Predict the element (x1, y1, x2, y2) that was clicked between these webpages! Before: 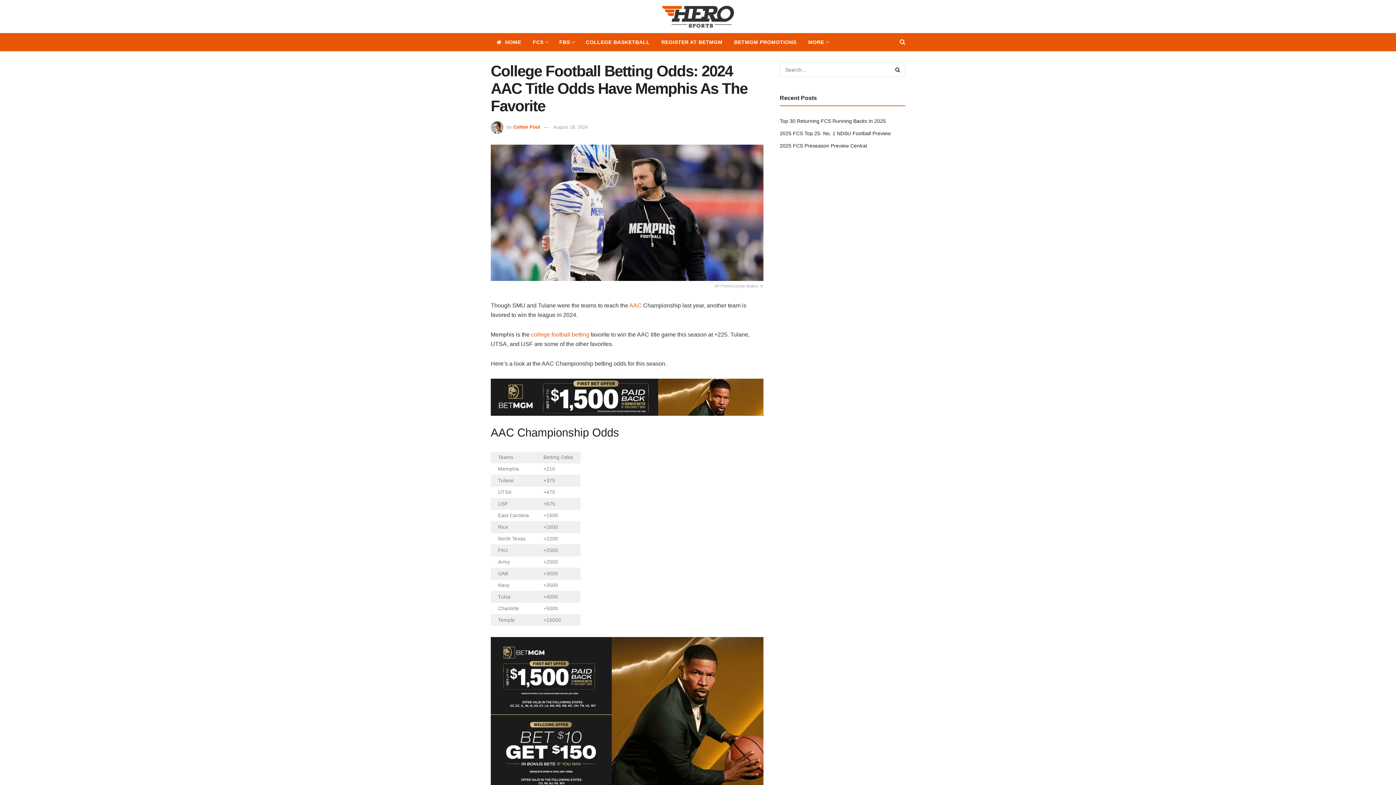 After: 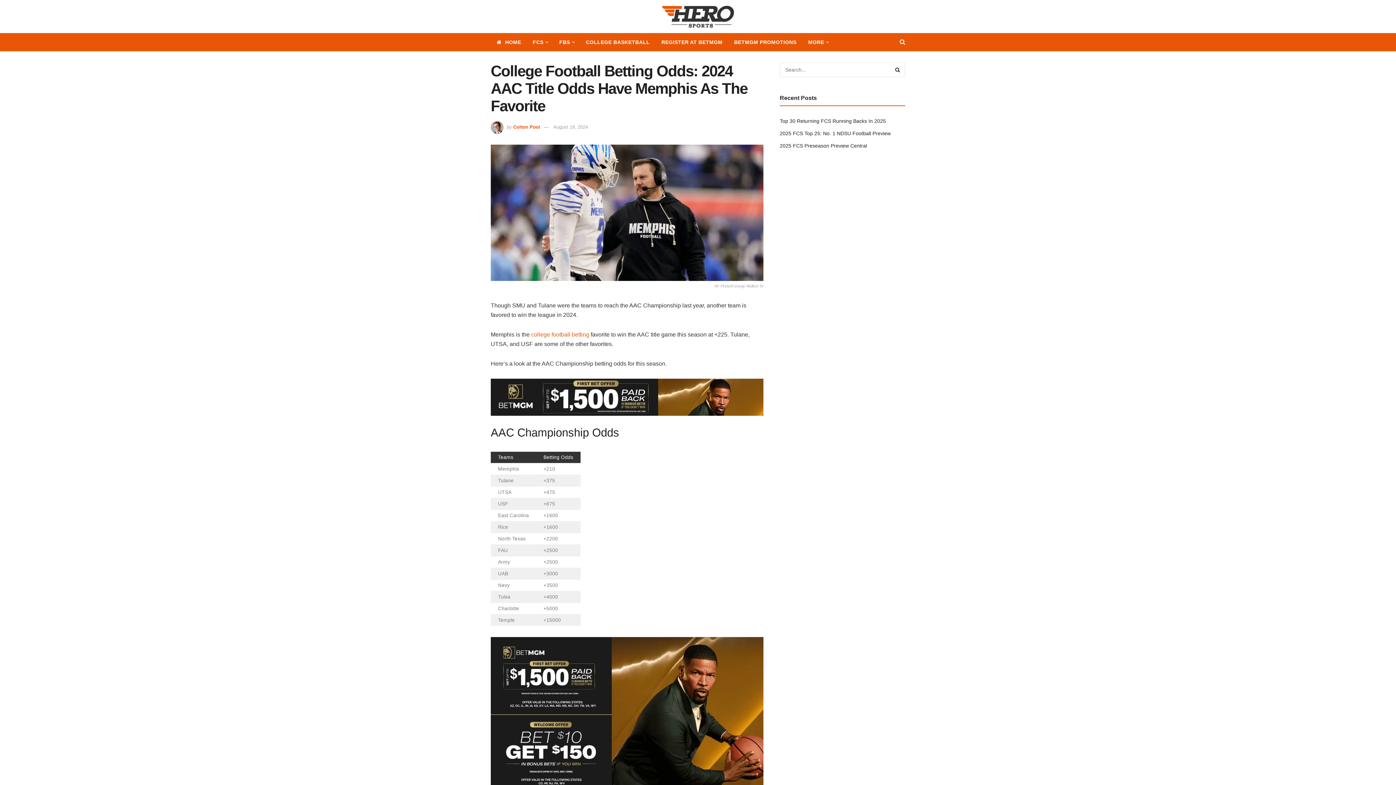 Action: bbox: (629, 302, 641, 308) label: AAC